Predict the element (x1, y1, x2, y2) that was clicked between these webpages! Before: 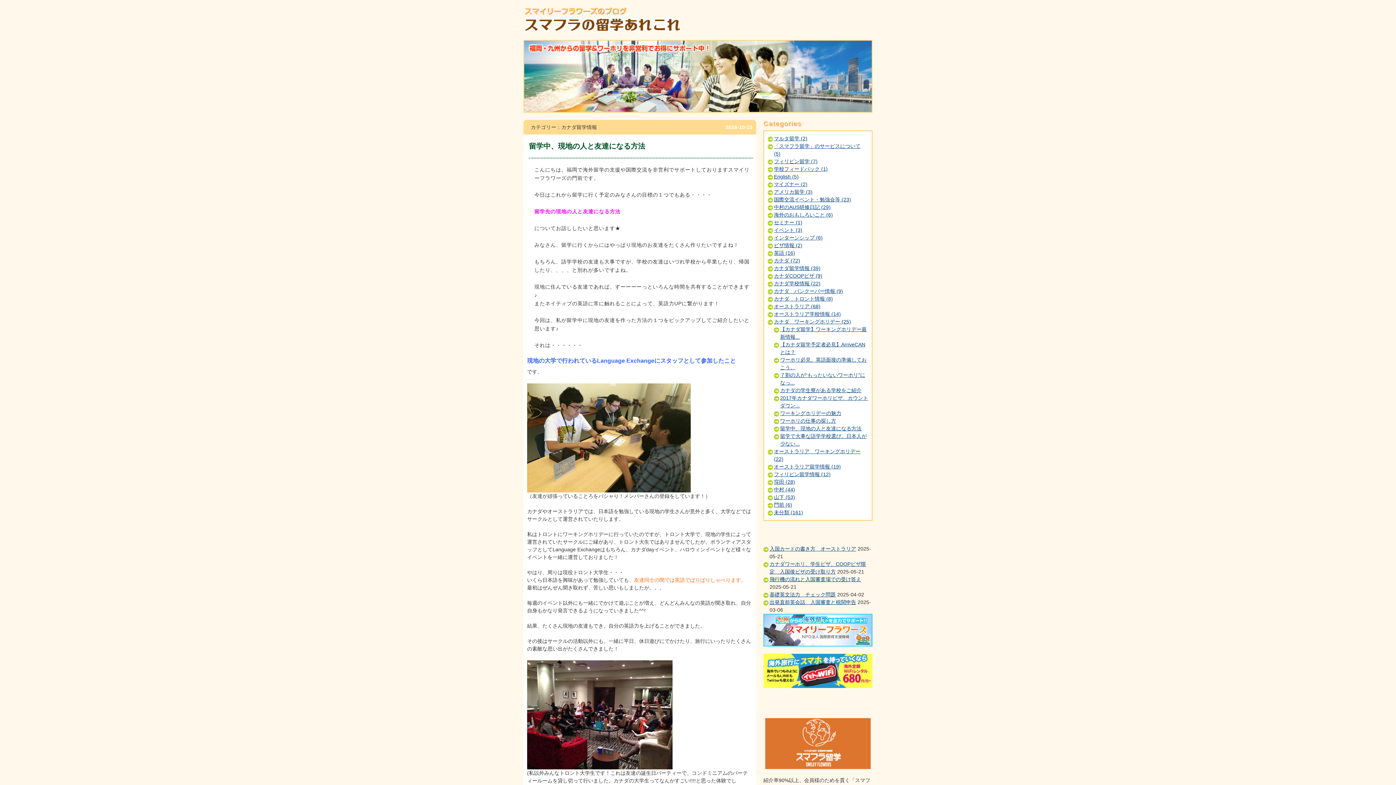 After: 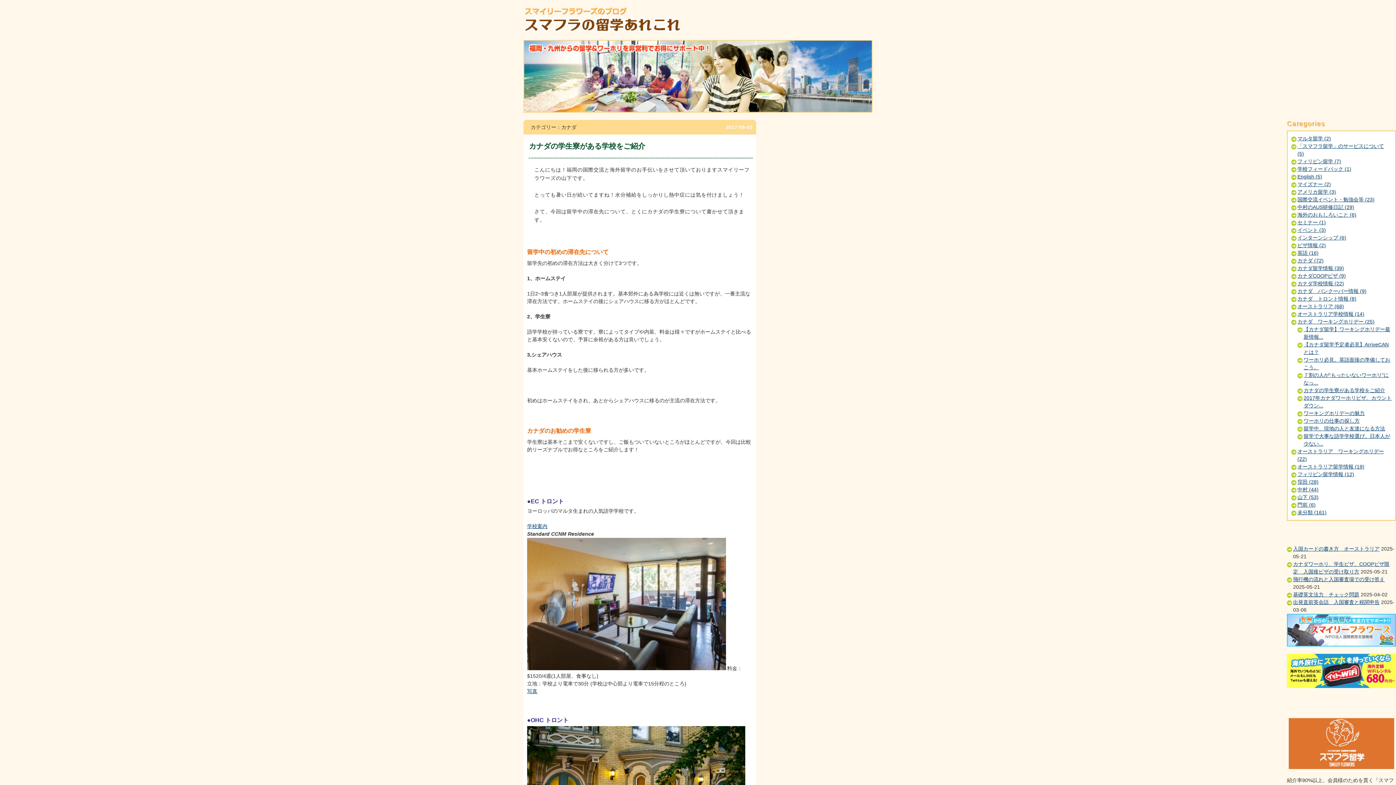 Action: bbox: (780, 387, 861, 393) label: カナダの学生寮がある学校をご紹介